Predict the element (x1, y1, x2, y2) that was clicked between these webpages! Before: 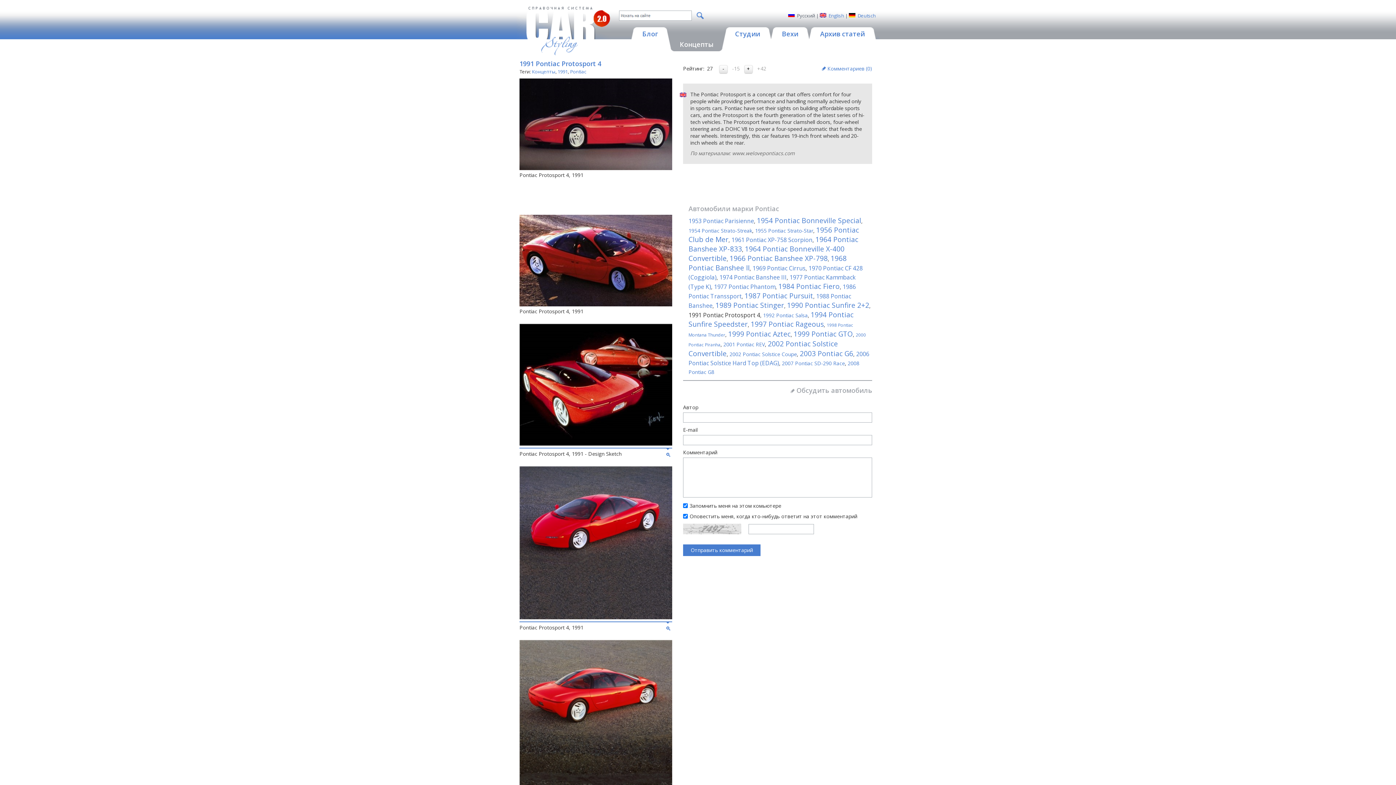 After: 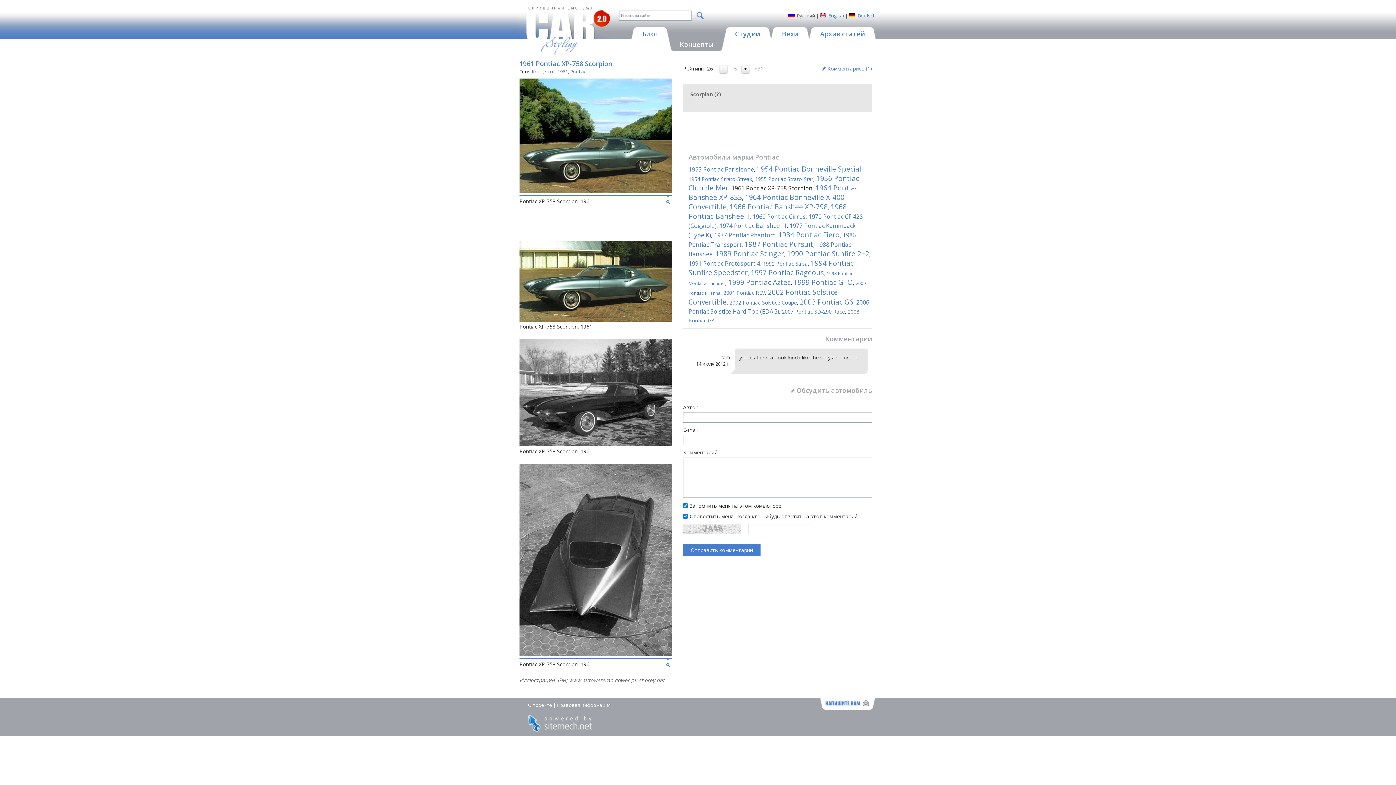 Action: label: 1961 Pontiac XP-758 Scorpion bbox: (731, 236, 812, 244)